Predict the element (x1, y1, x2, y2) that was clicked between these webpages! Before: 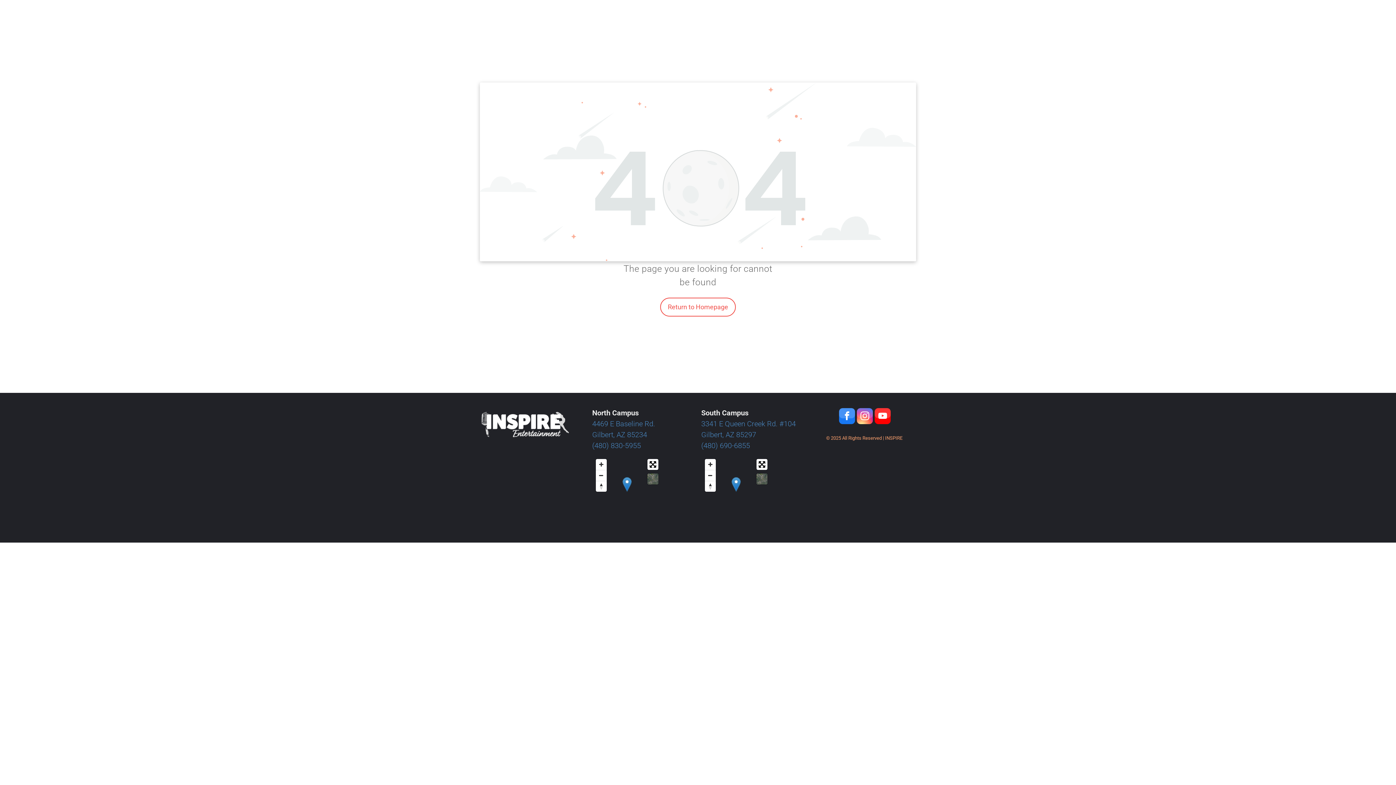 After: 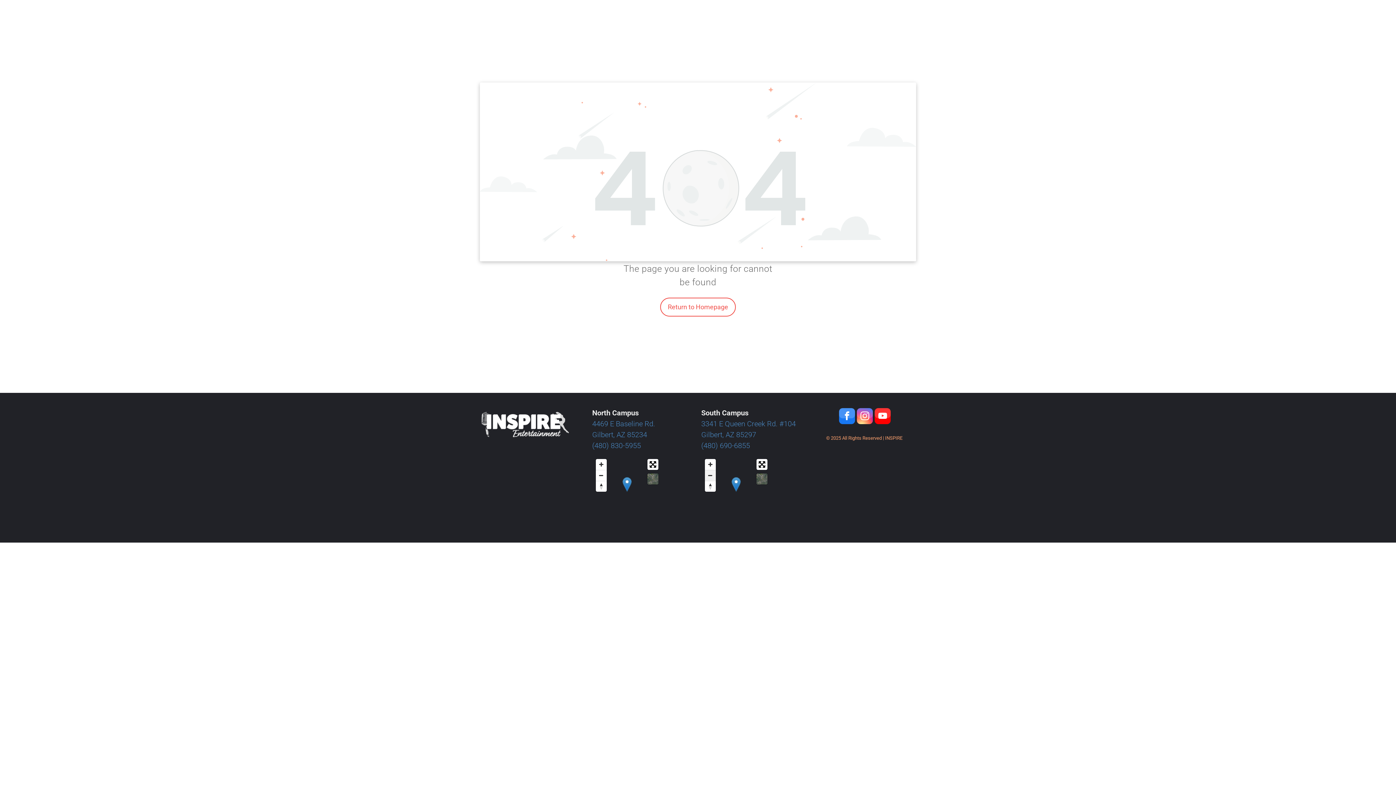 Action: bbox: (705, 470, 716, 481) label: Zoom out